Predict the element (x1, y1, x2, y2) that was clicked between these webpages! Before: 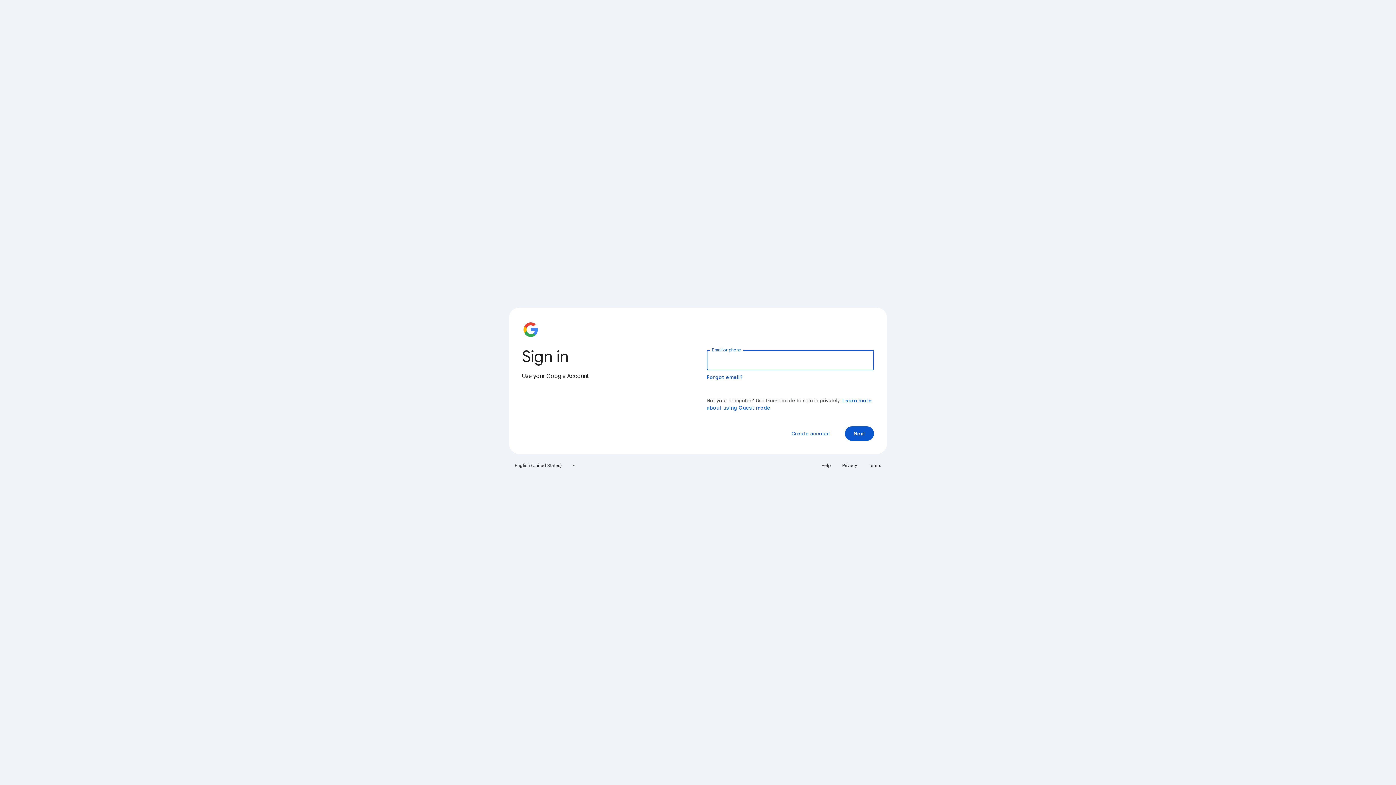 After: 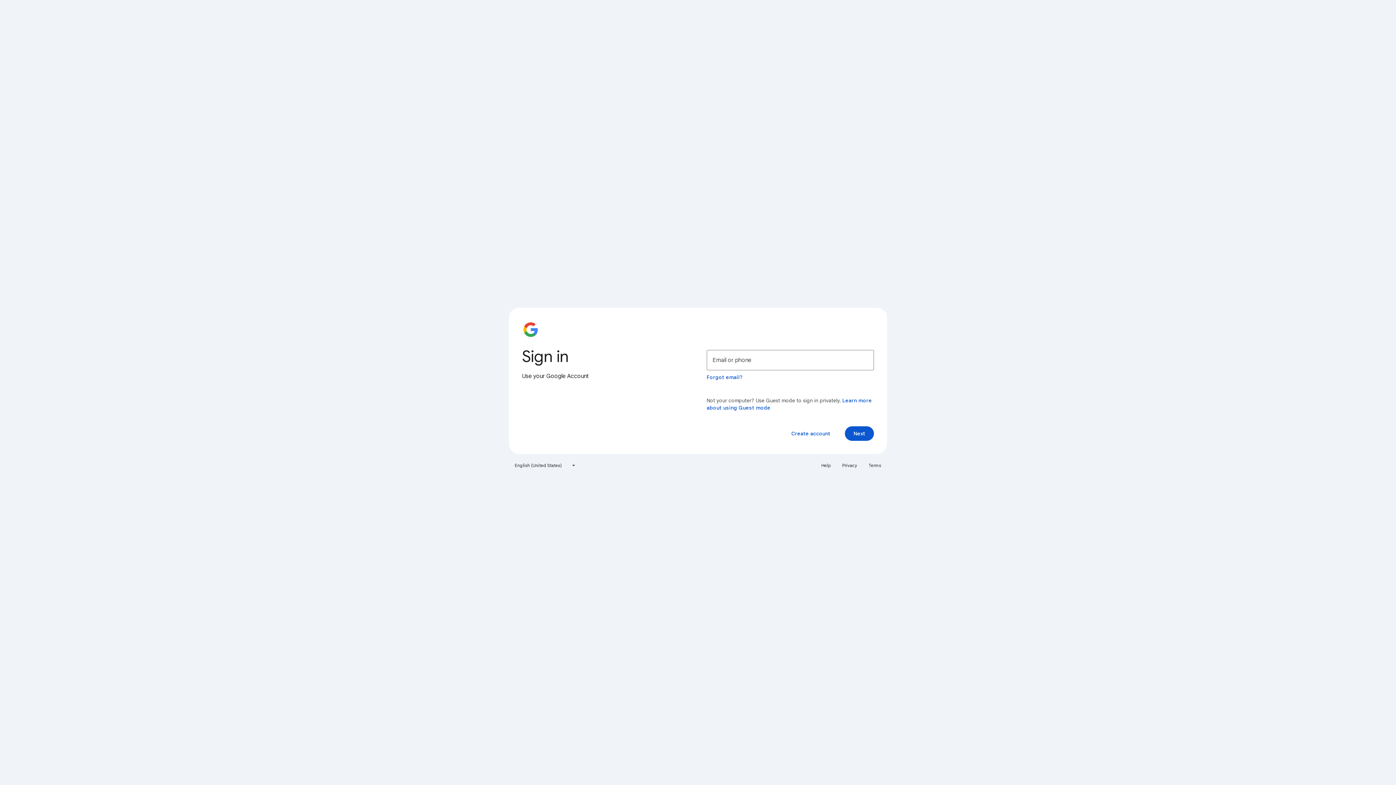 Action: label: Privacy bbox: (838, 460, 861, 471)